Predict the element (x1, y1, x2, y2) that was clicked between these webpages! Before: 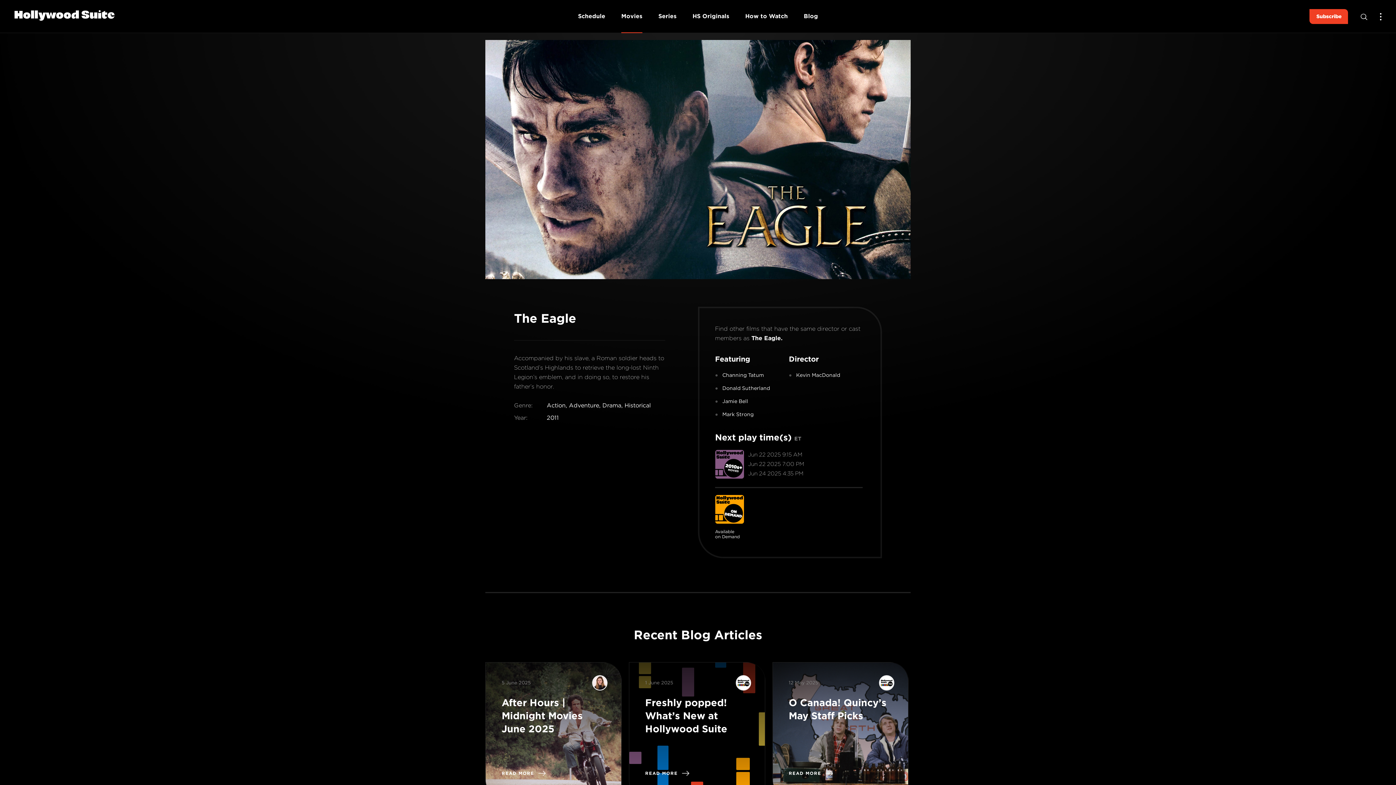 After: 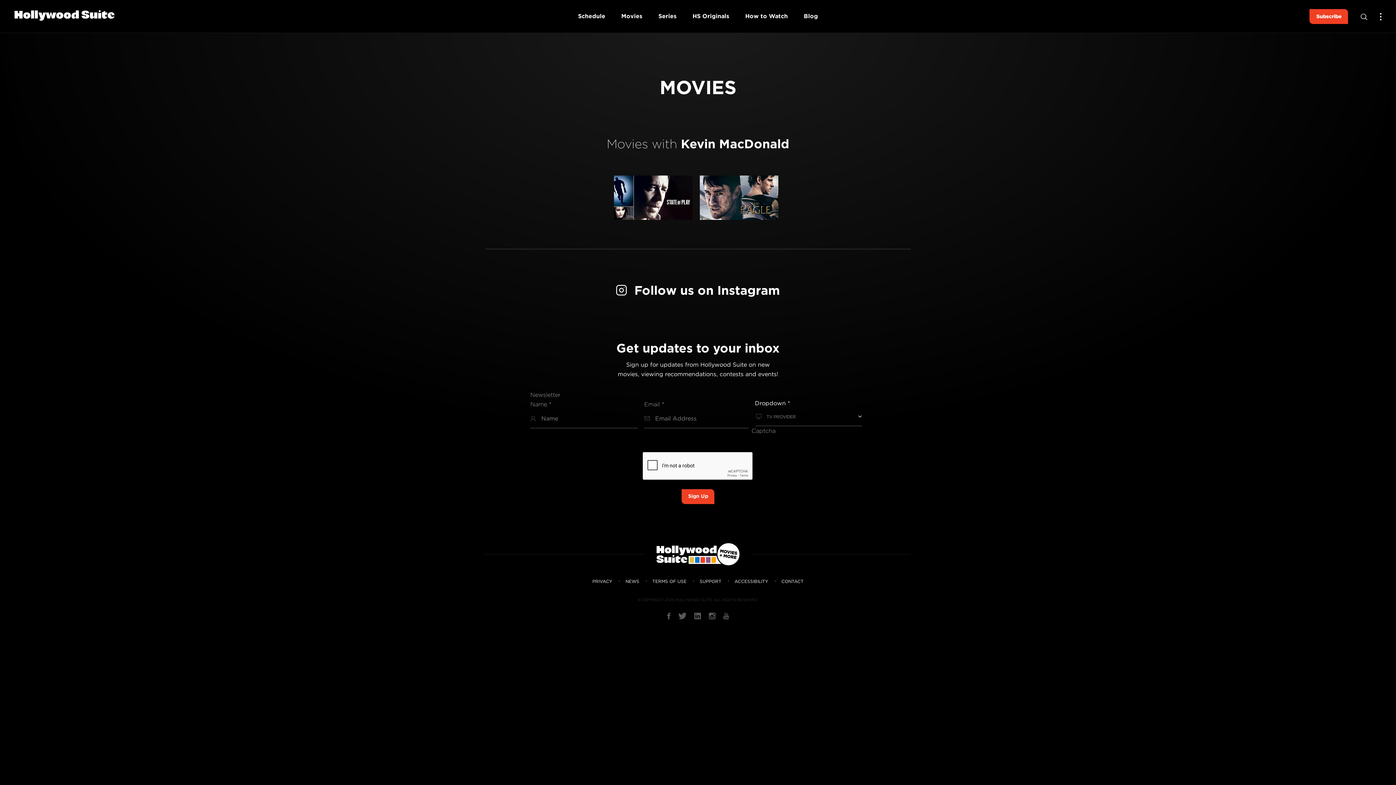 Action: bbox: (796, 372, 840, 378) label: Kevin MacDonald